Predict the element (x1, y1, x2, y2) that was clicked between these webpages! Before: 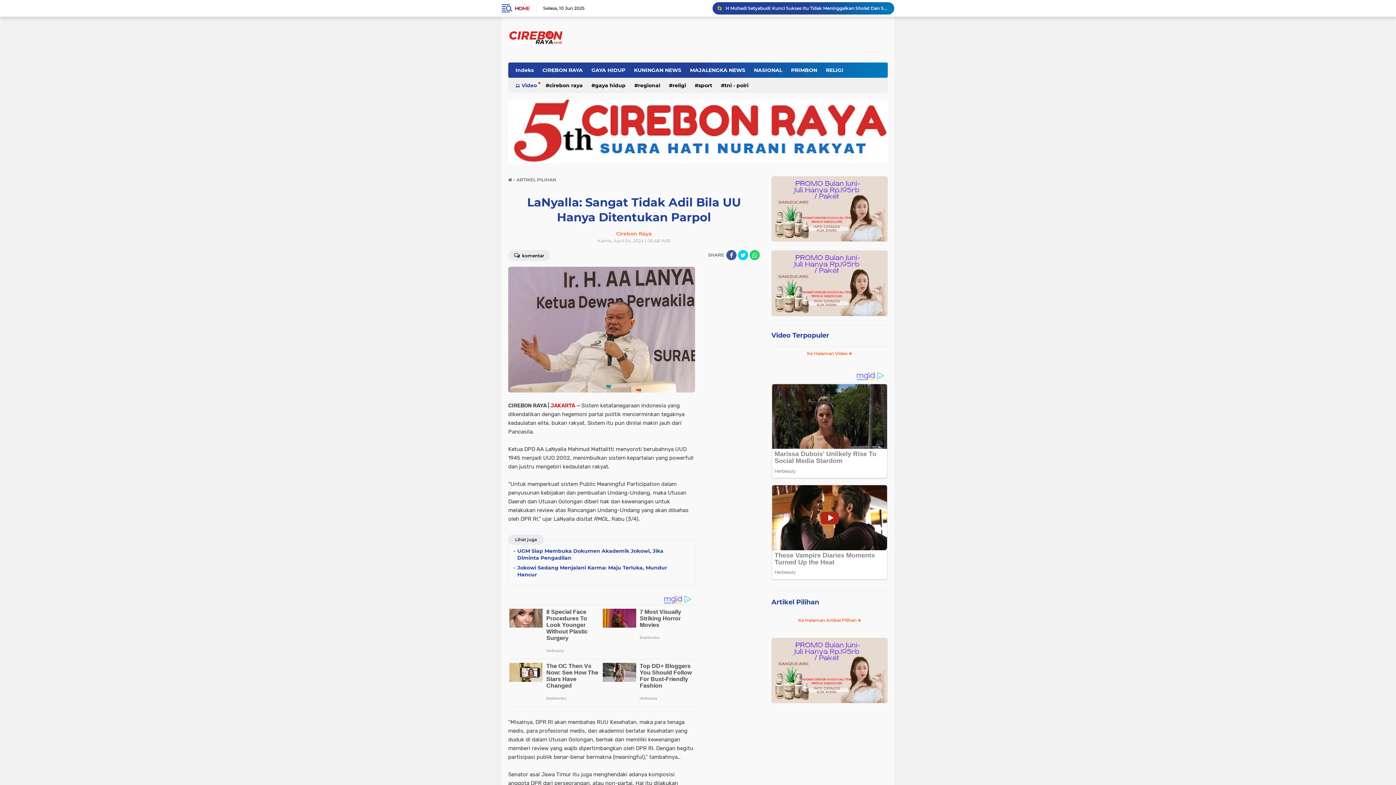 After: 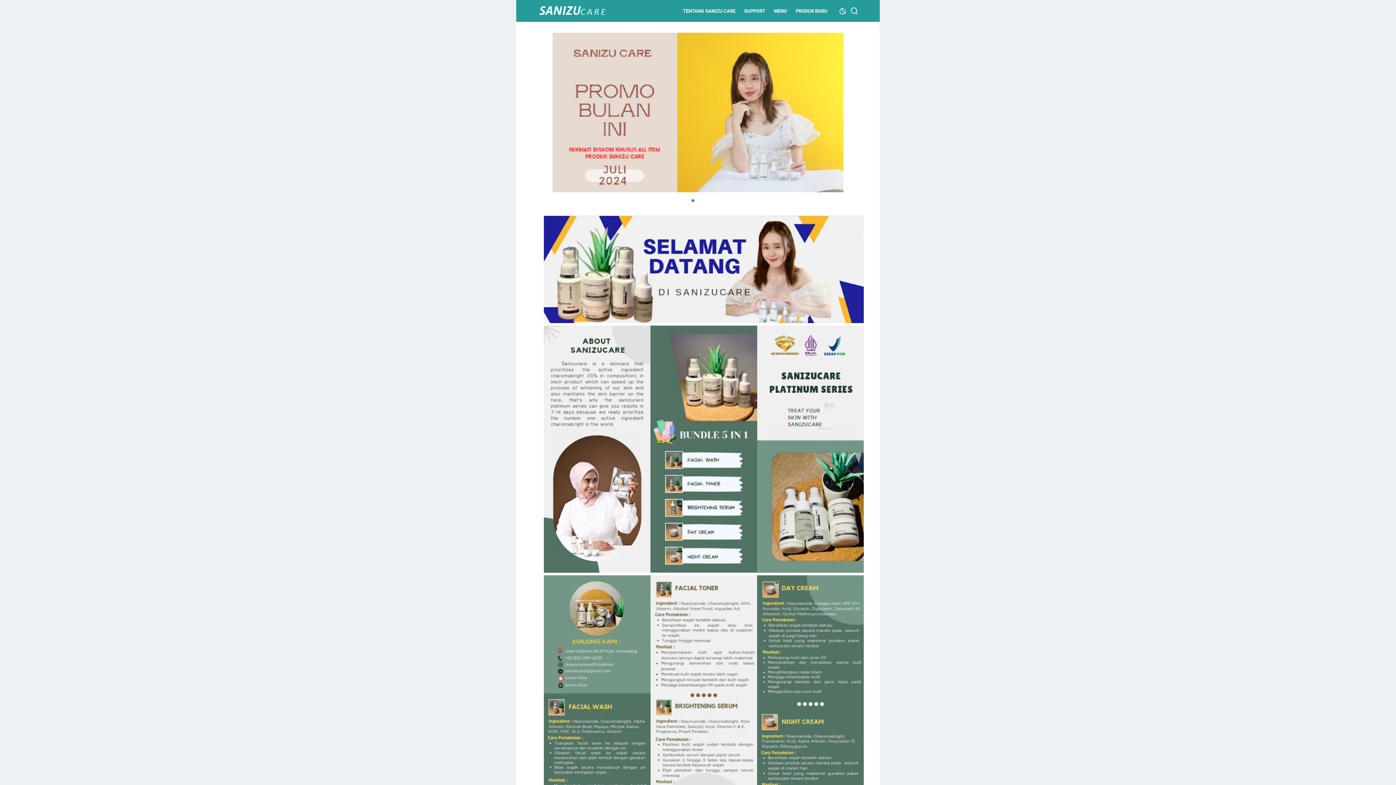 Action: bbox: (771, 279, 888, 286)